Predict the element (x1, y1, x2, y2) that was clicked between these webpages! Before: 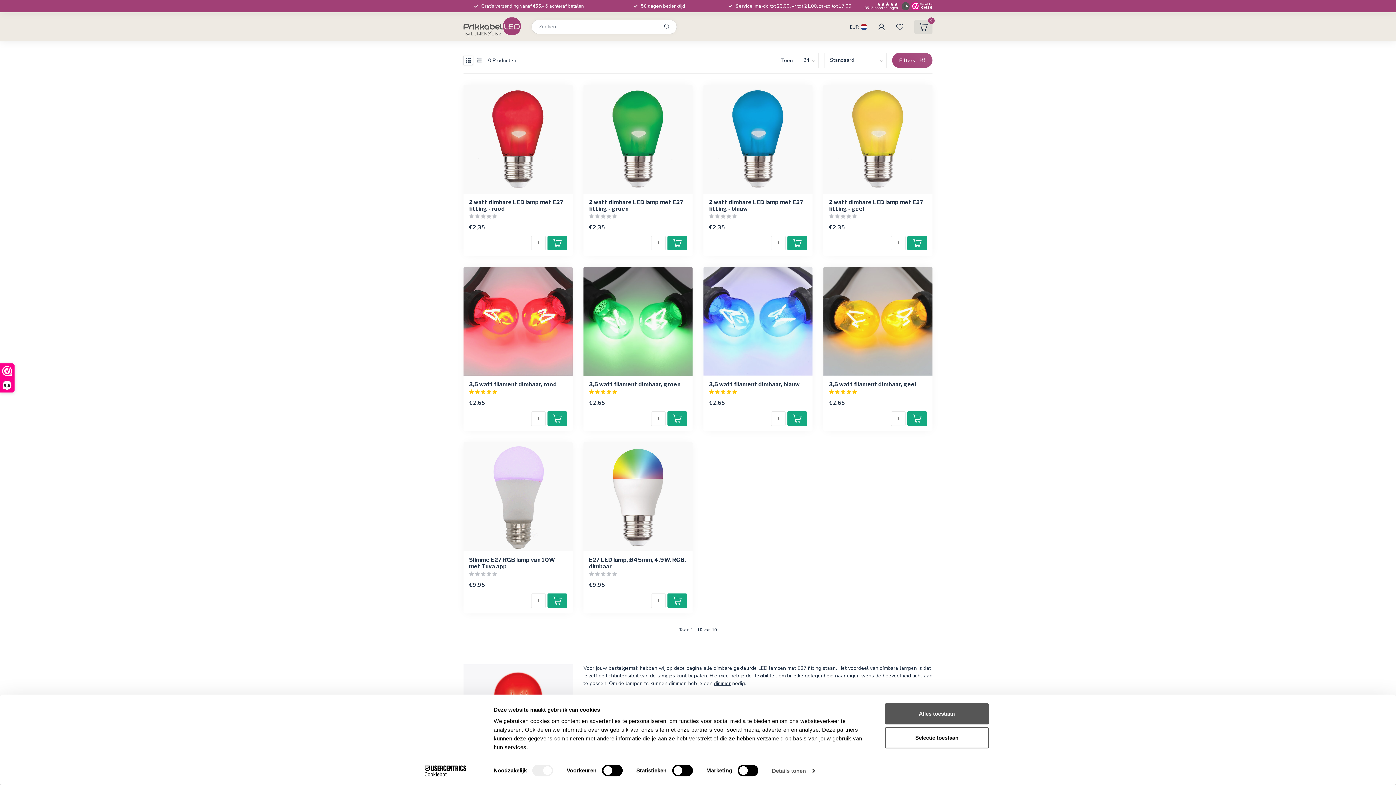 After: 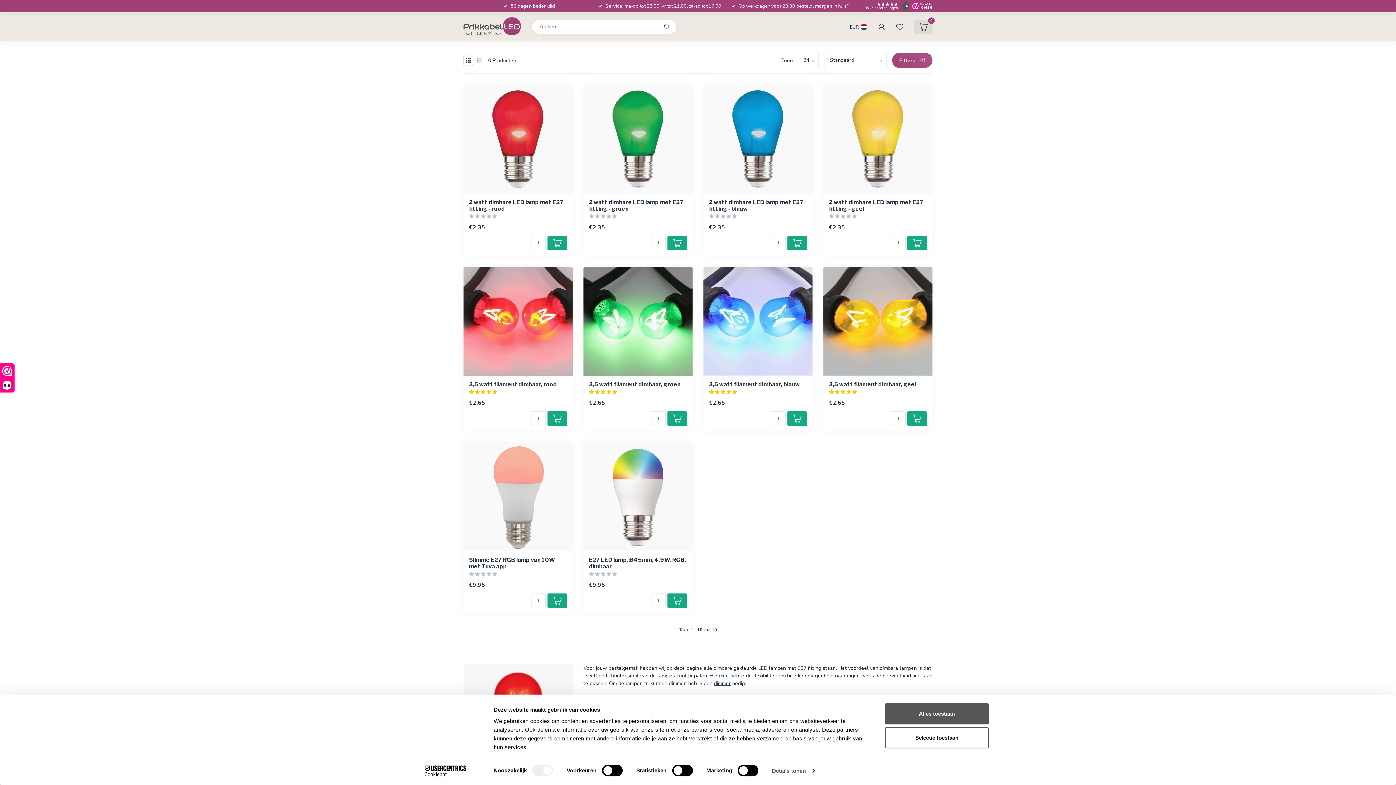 Action: bbox: (907, 236, 927, 250)